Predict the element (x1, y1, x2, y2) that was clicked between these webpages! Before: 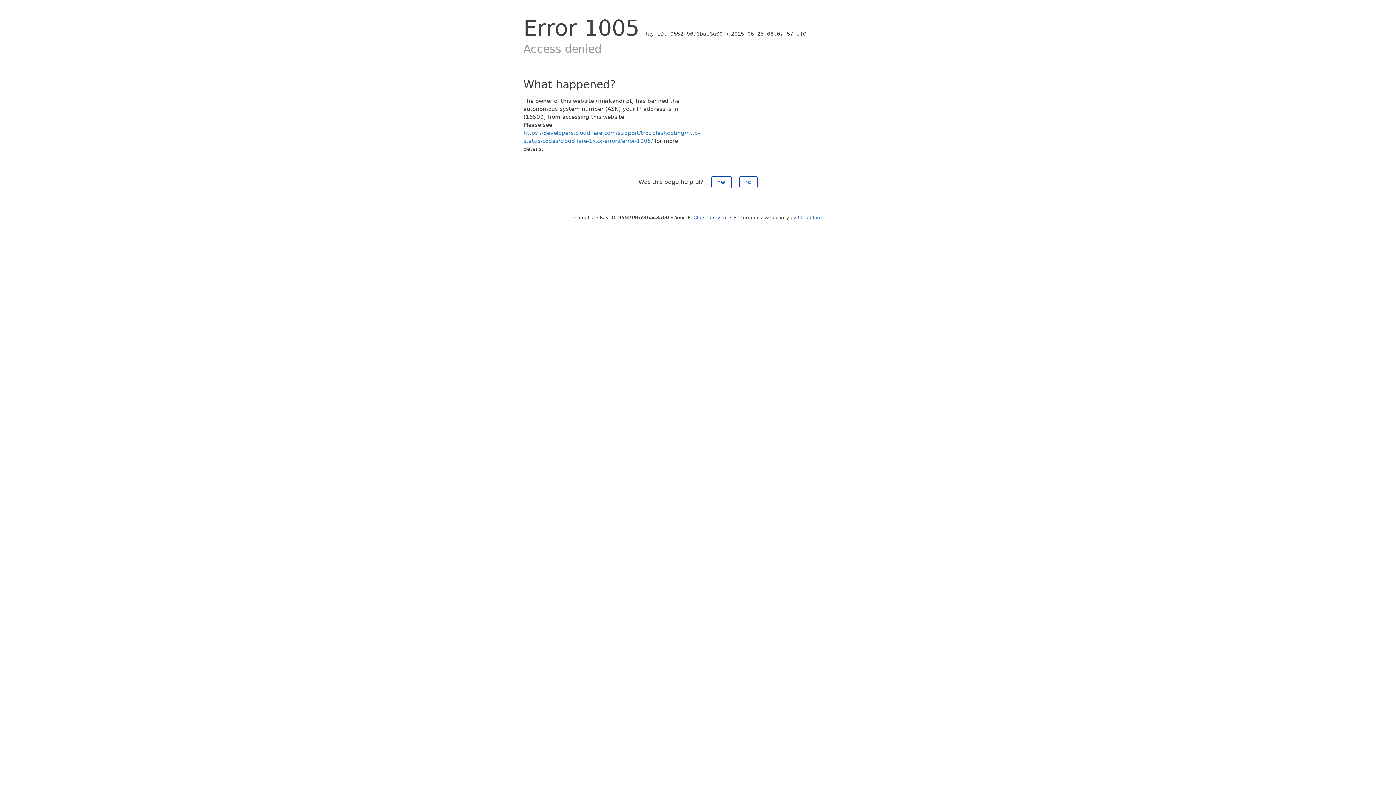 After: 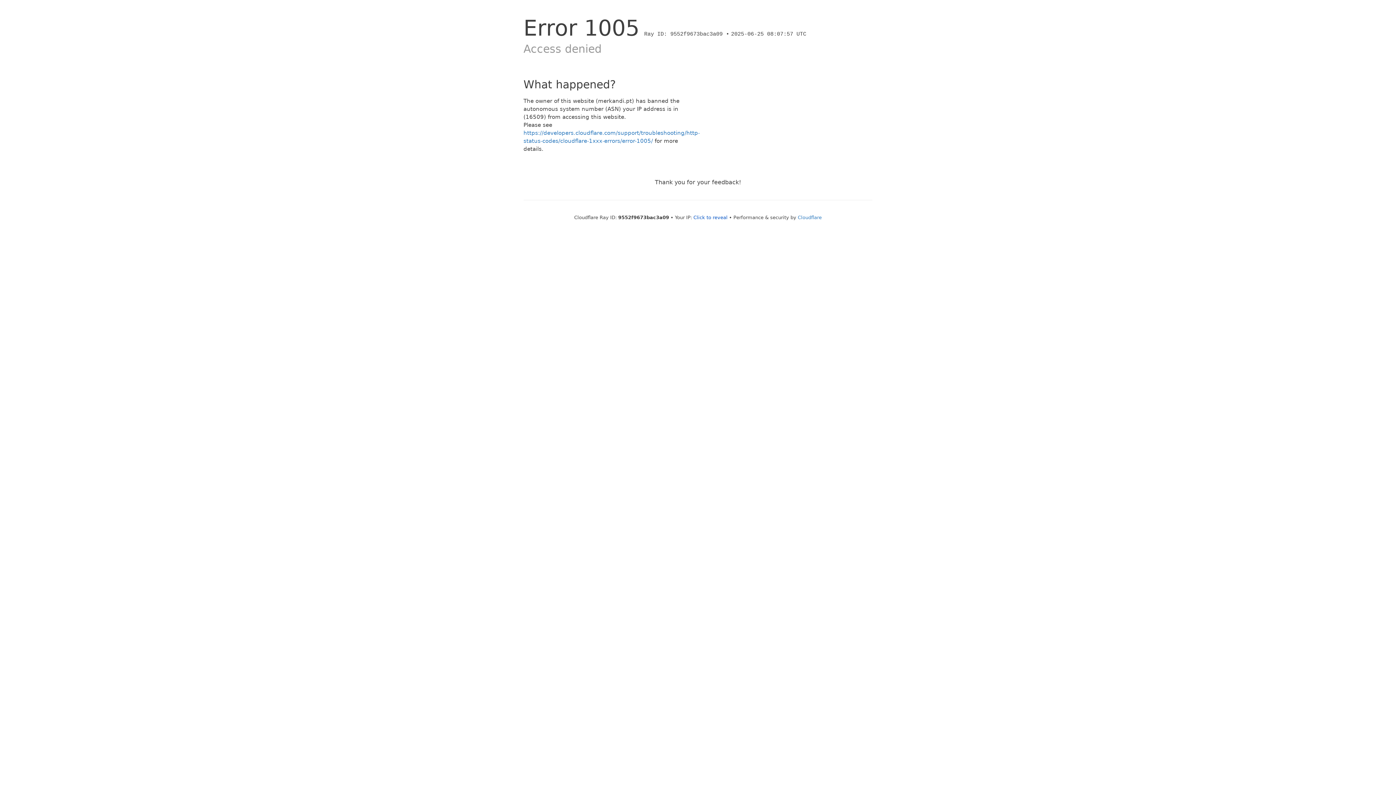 Action: bbox: (739, 176, 757, 188) label: No